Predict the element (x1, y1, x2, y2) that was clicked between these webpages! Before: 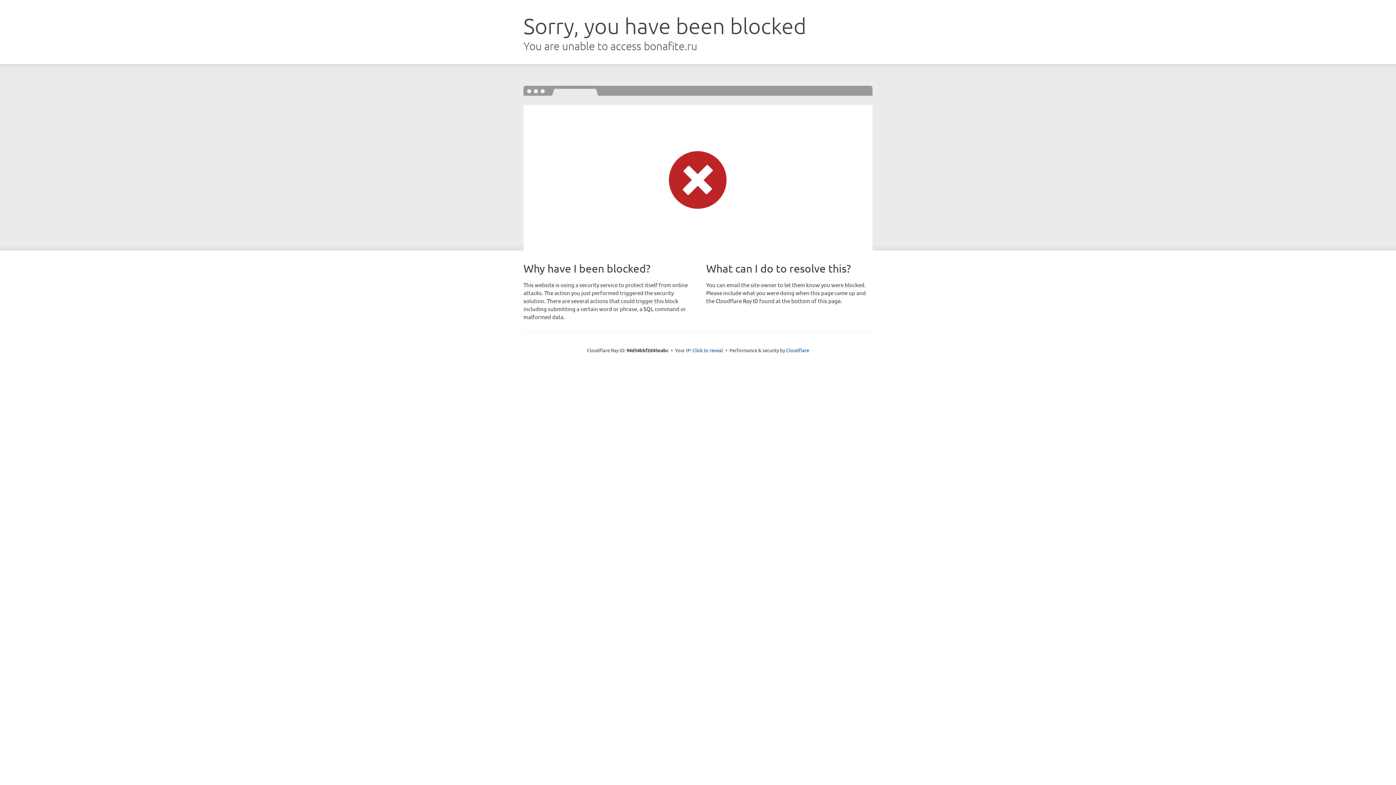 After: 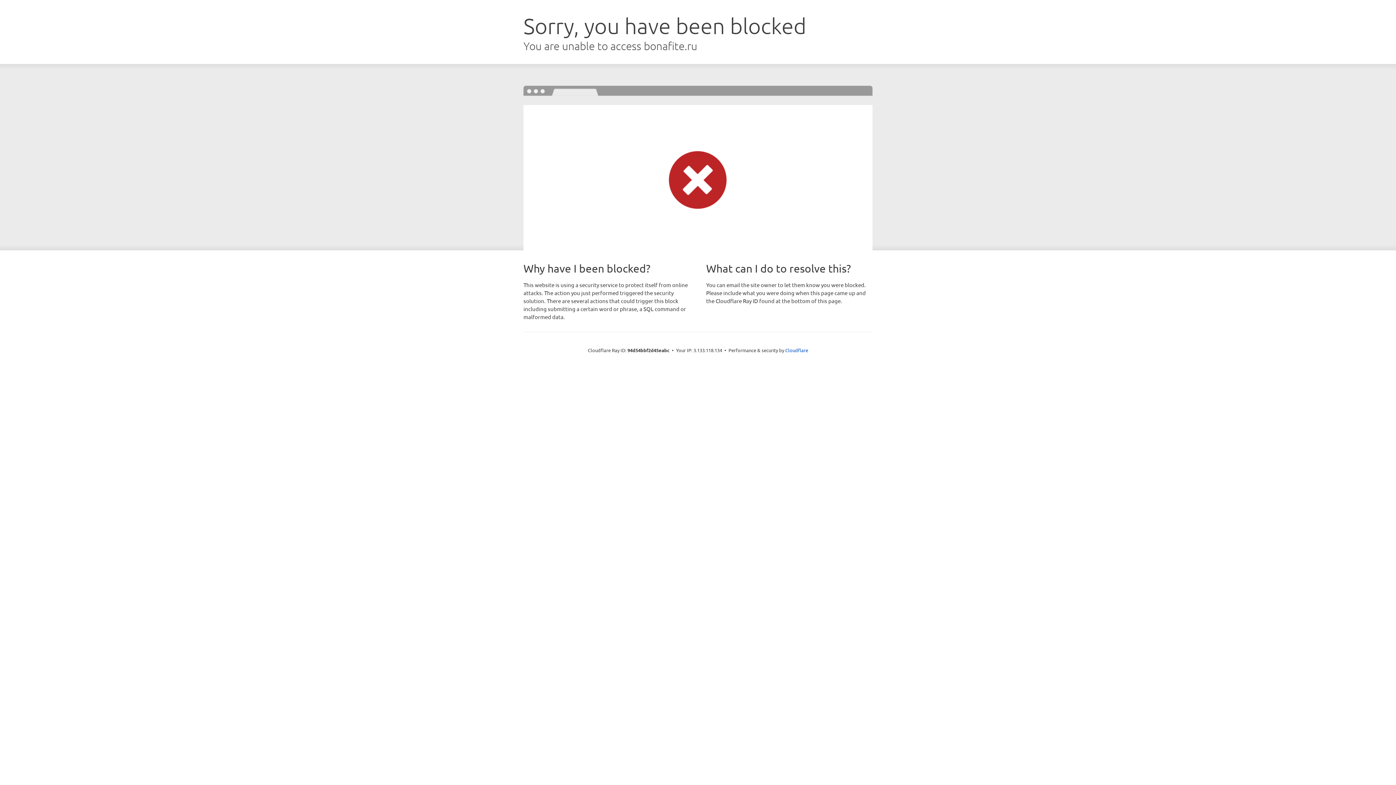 Action: label: Click to reveal bbox: (692, 346, 723, 353)